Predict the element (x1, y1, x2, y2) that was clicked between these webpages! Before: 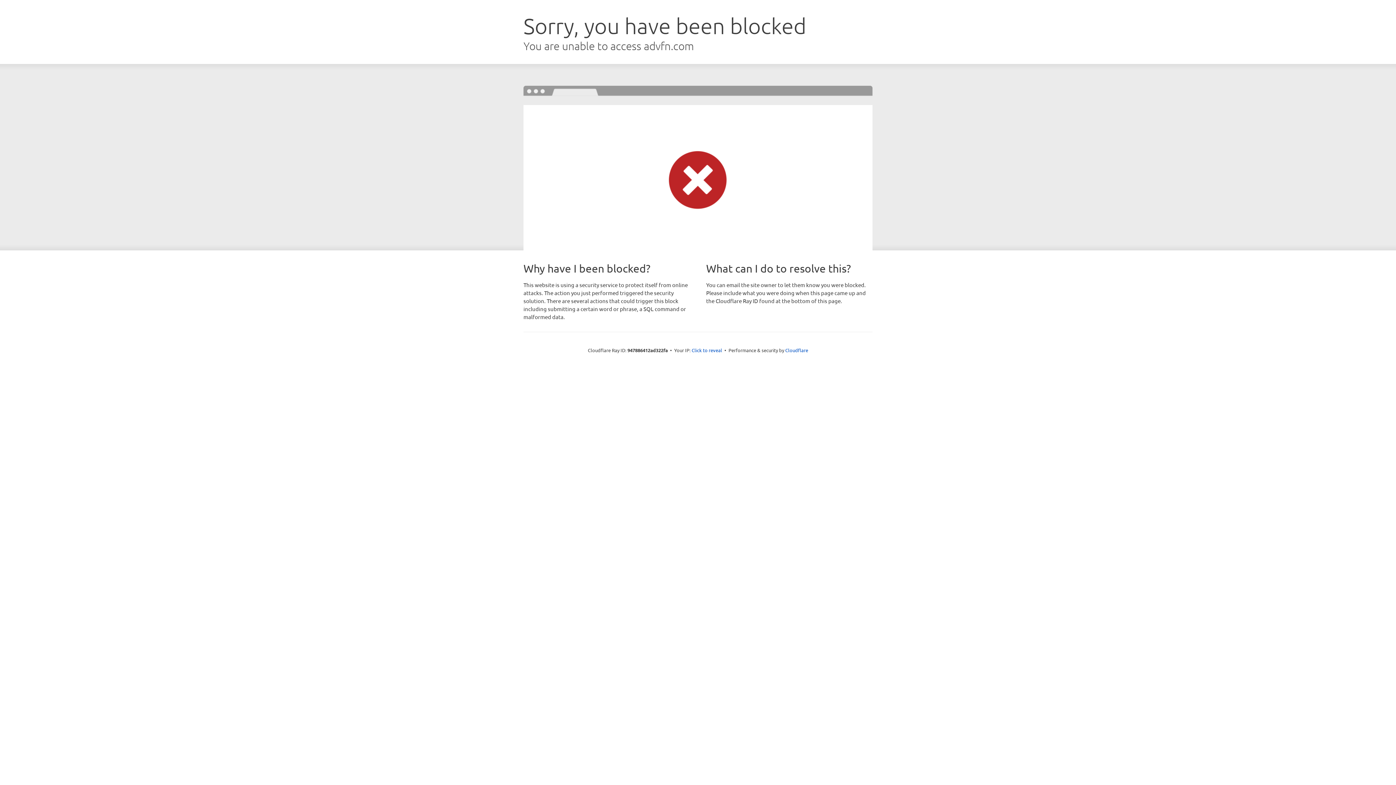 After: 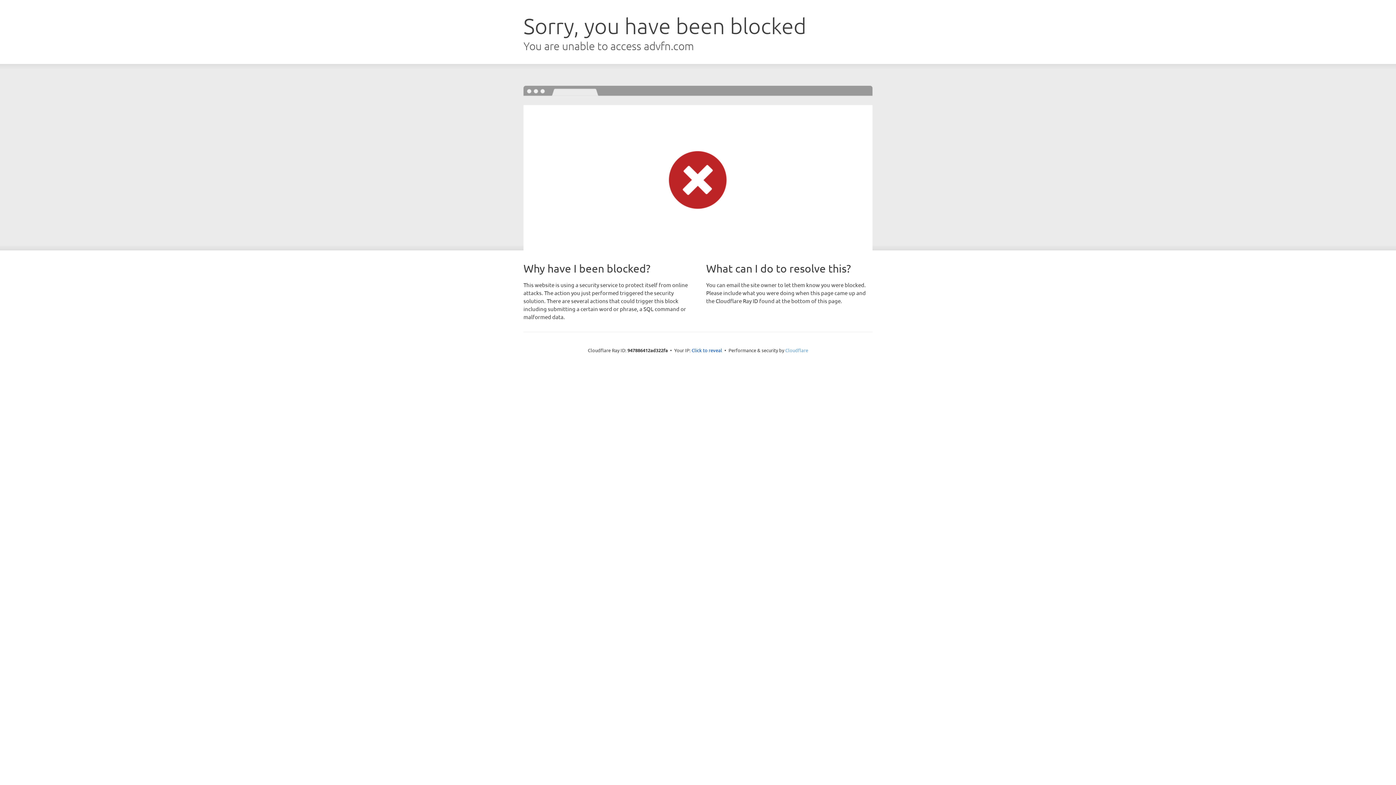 Action: label: Cloudflare bbox: (785, 347, 808, 353)